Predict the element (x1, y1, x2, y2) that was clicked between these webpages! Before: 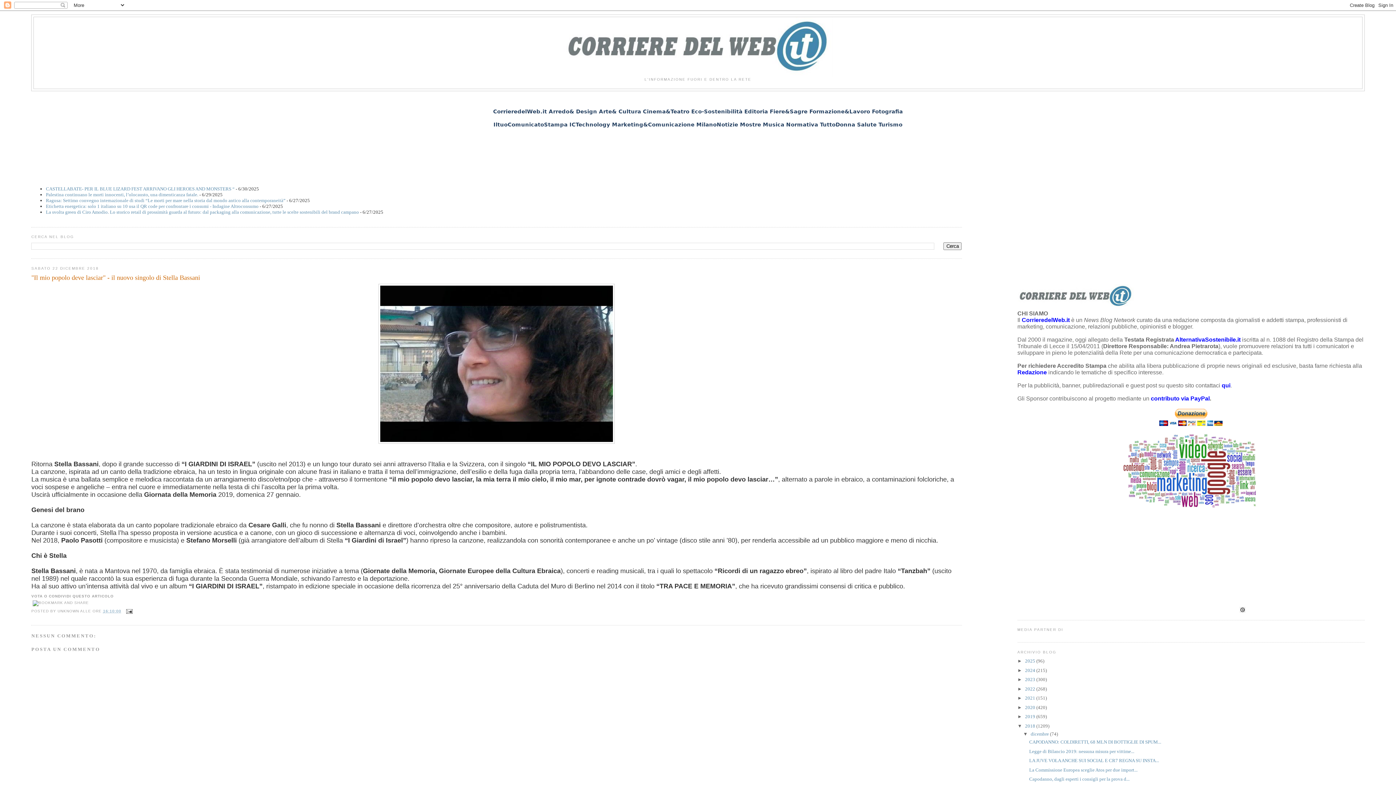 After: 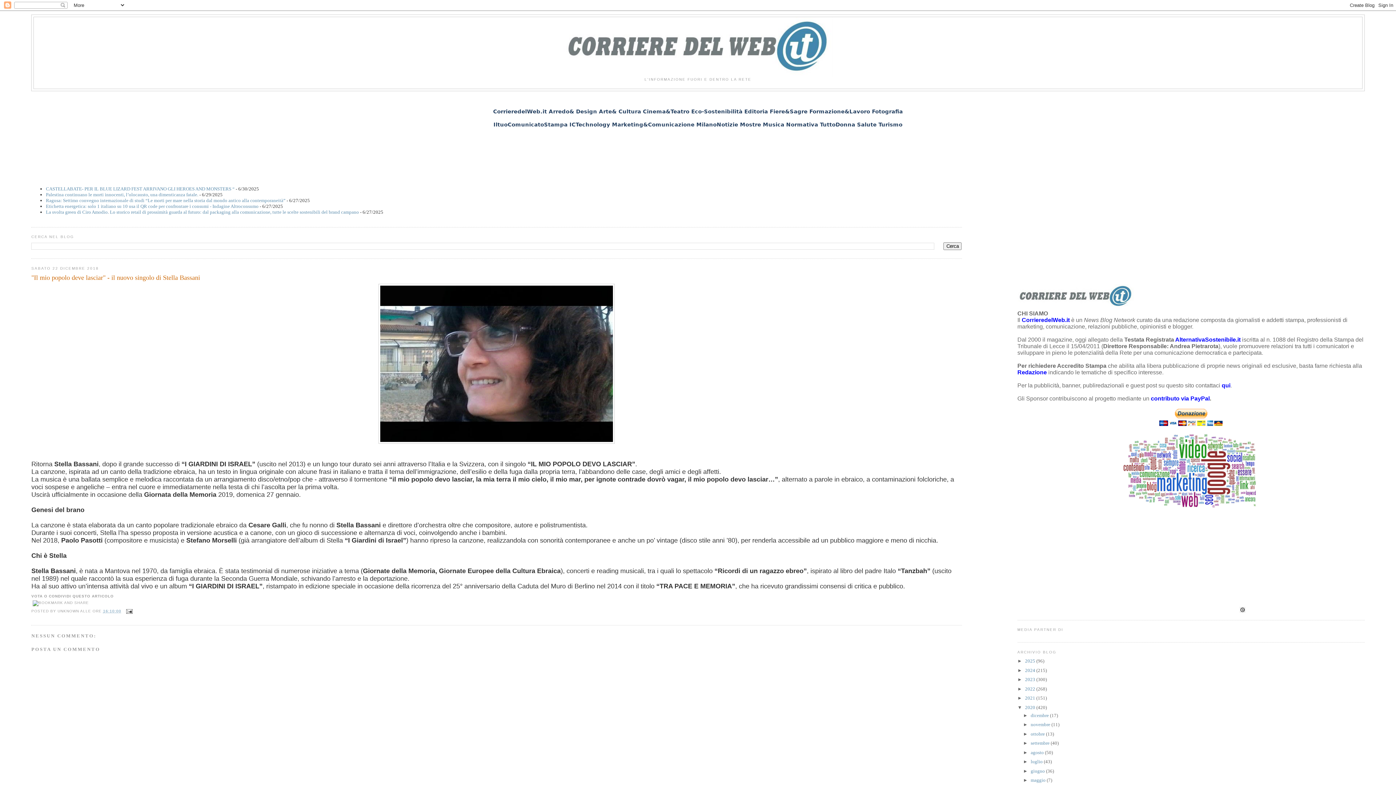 Action: bbox: (1017, 704, 1025, 710) label: ►  